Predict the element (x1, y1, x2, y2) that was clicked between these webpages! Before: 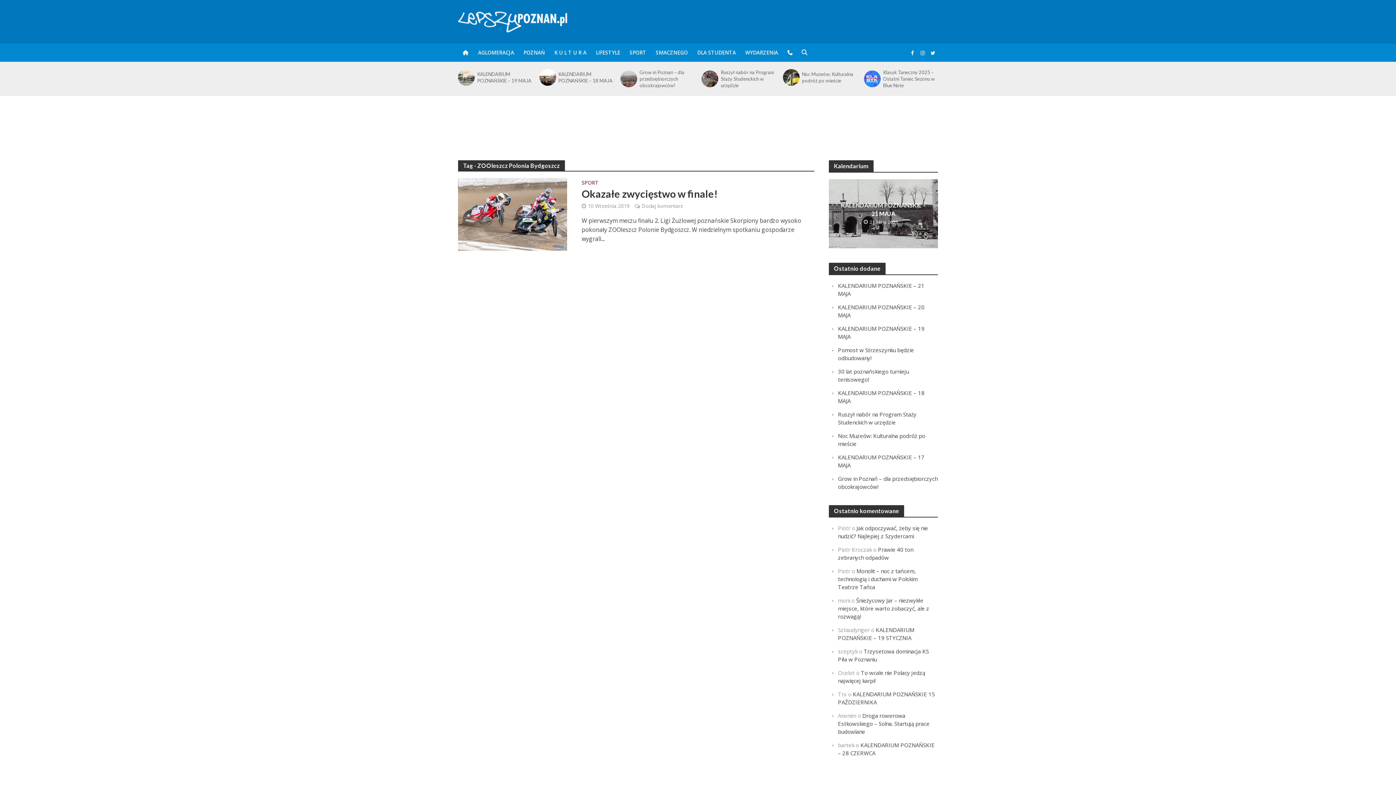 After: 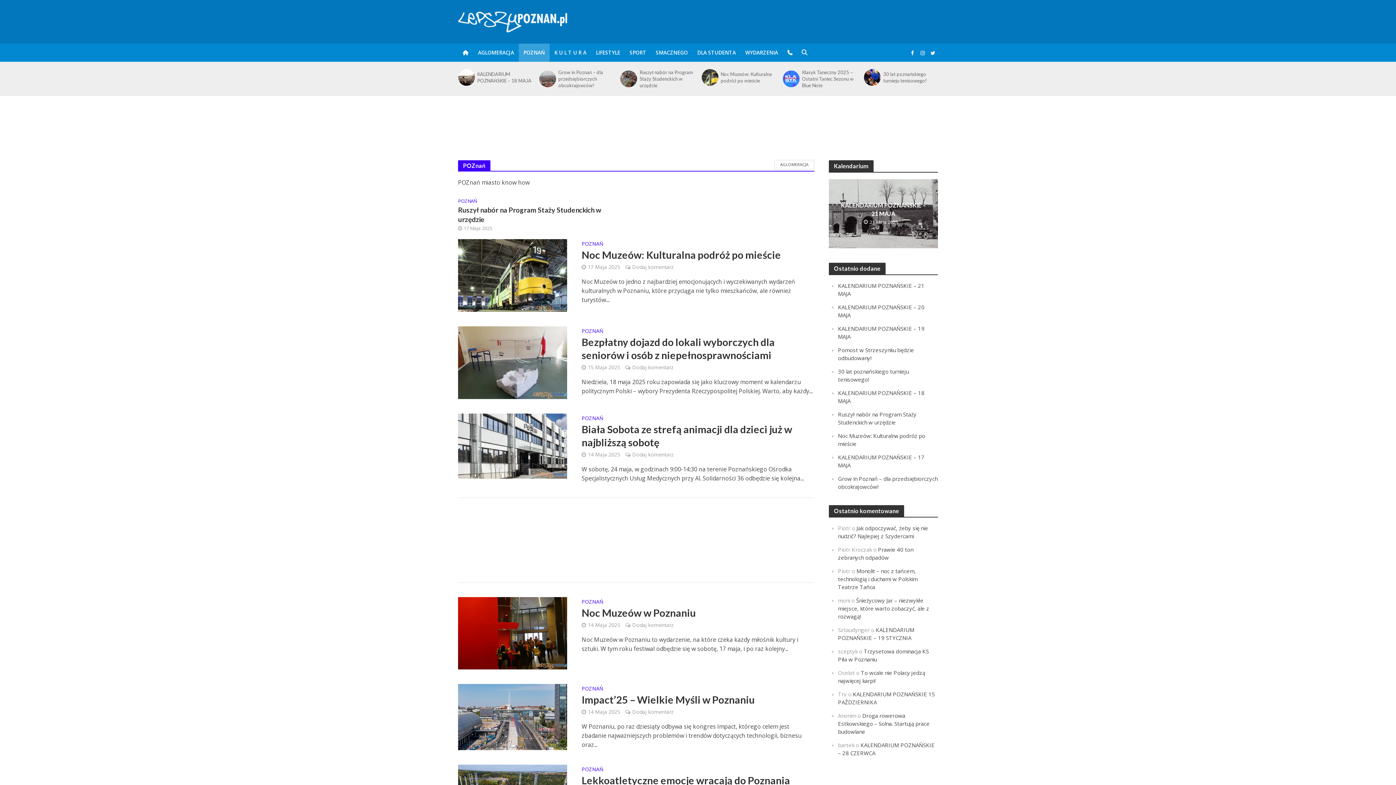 Action: label: POZNAŃ bbox: (518, 43, 549, 61)